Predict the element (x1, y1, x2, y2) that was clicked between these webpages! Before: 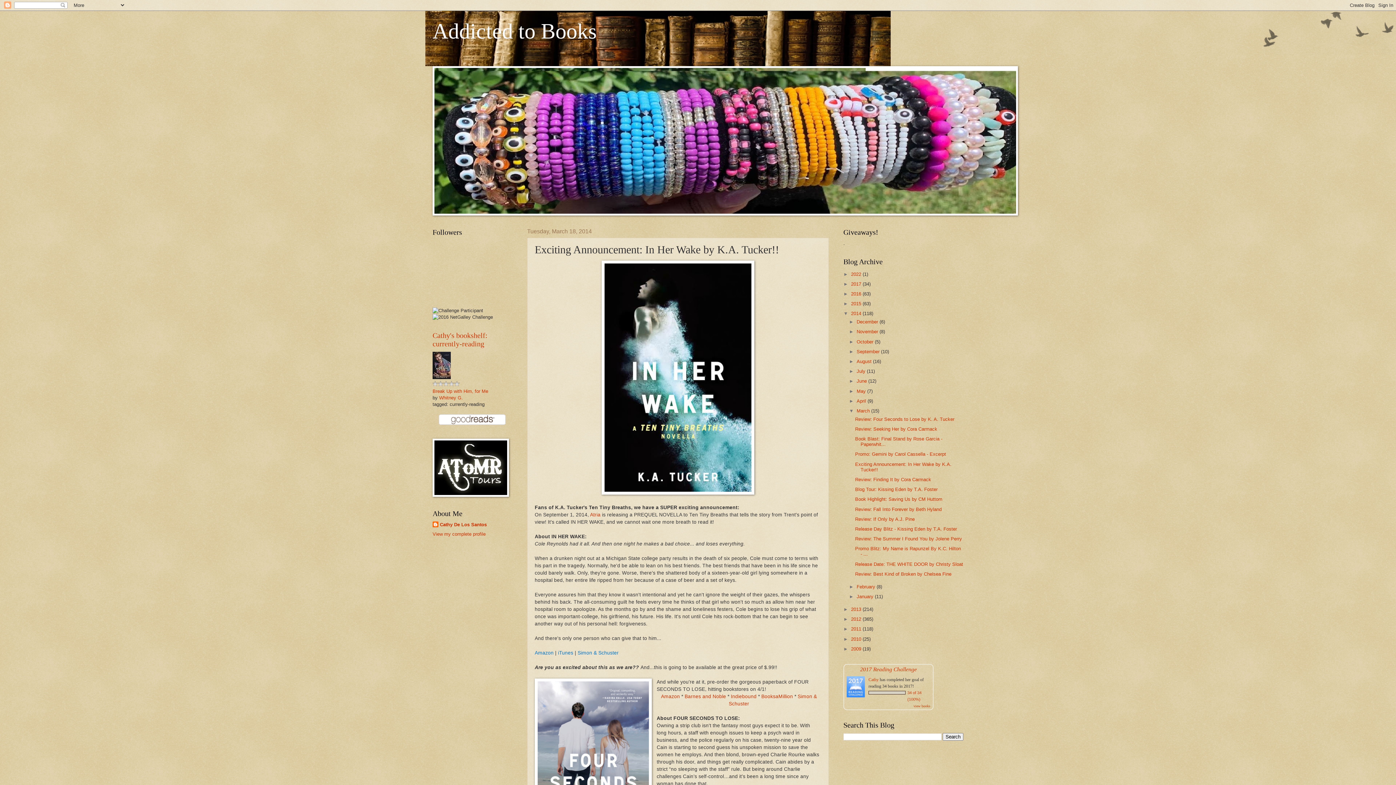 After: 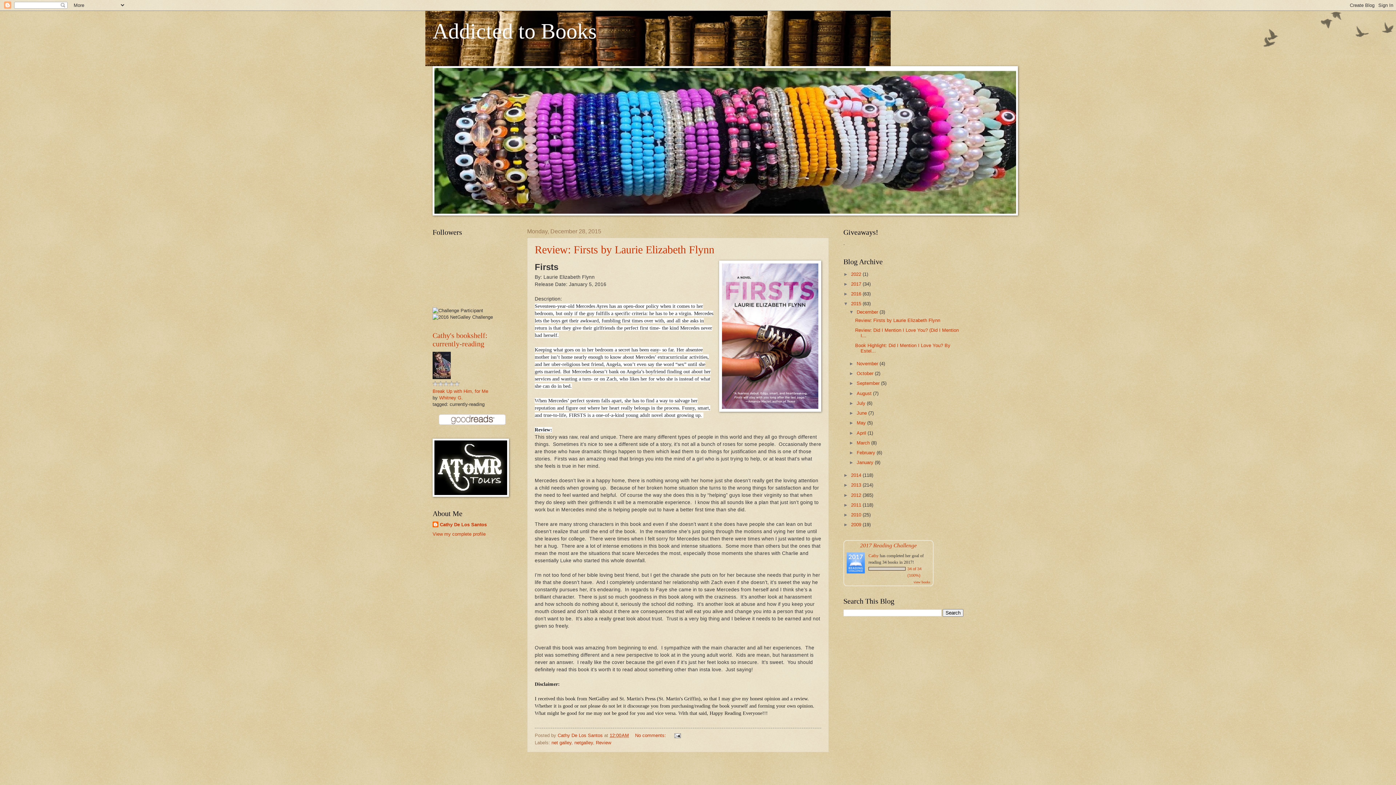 Action: bbox: (851, 301, 862, 306) label: 2015 